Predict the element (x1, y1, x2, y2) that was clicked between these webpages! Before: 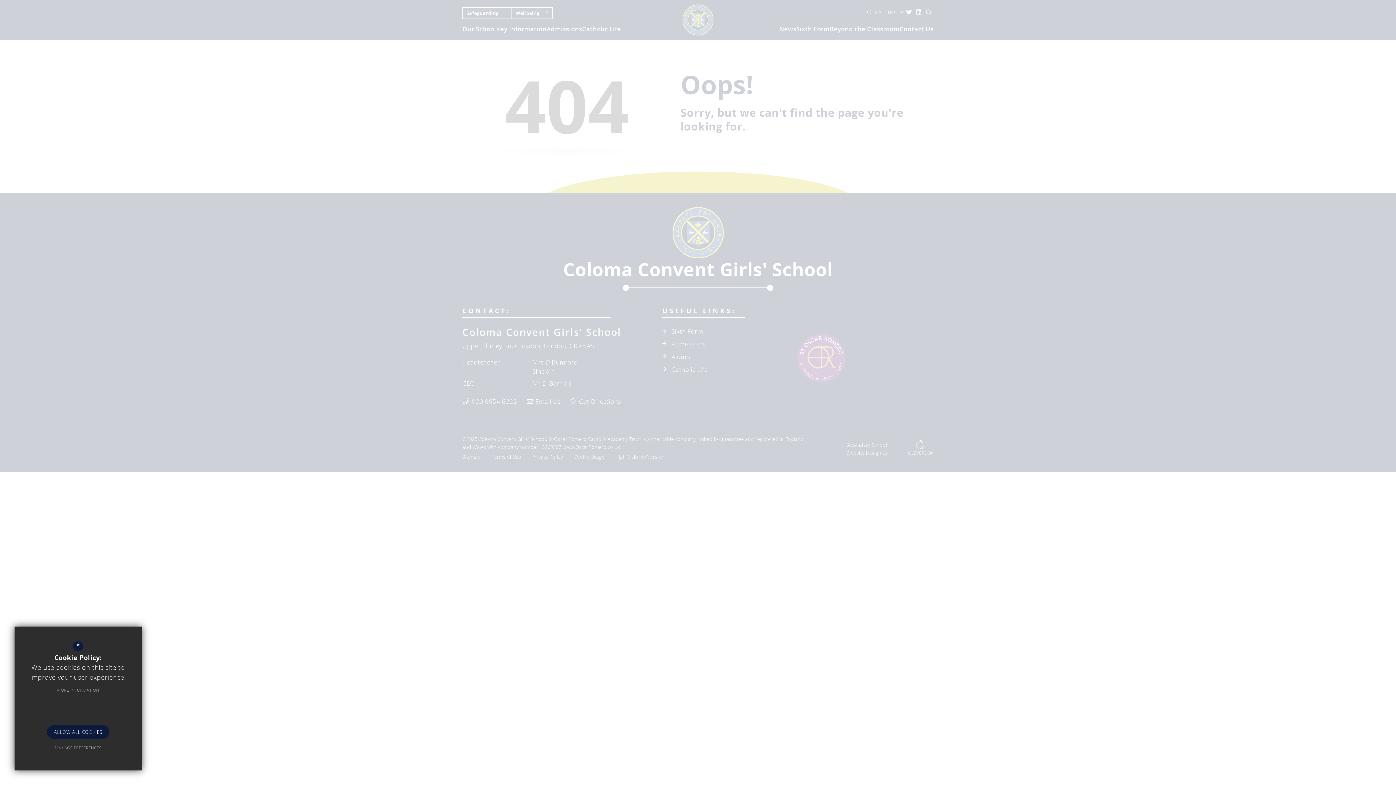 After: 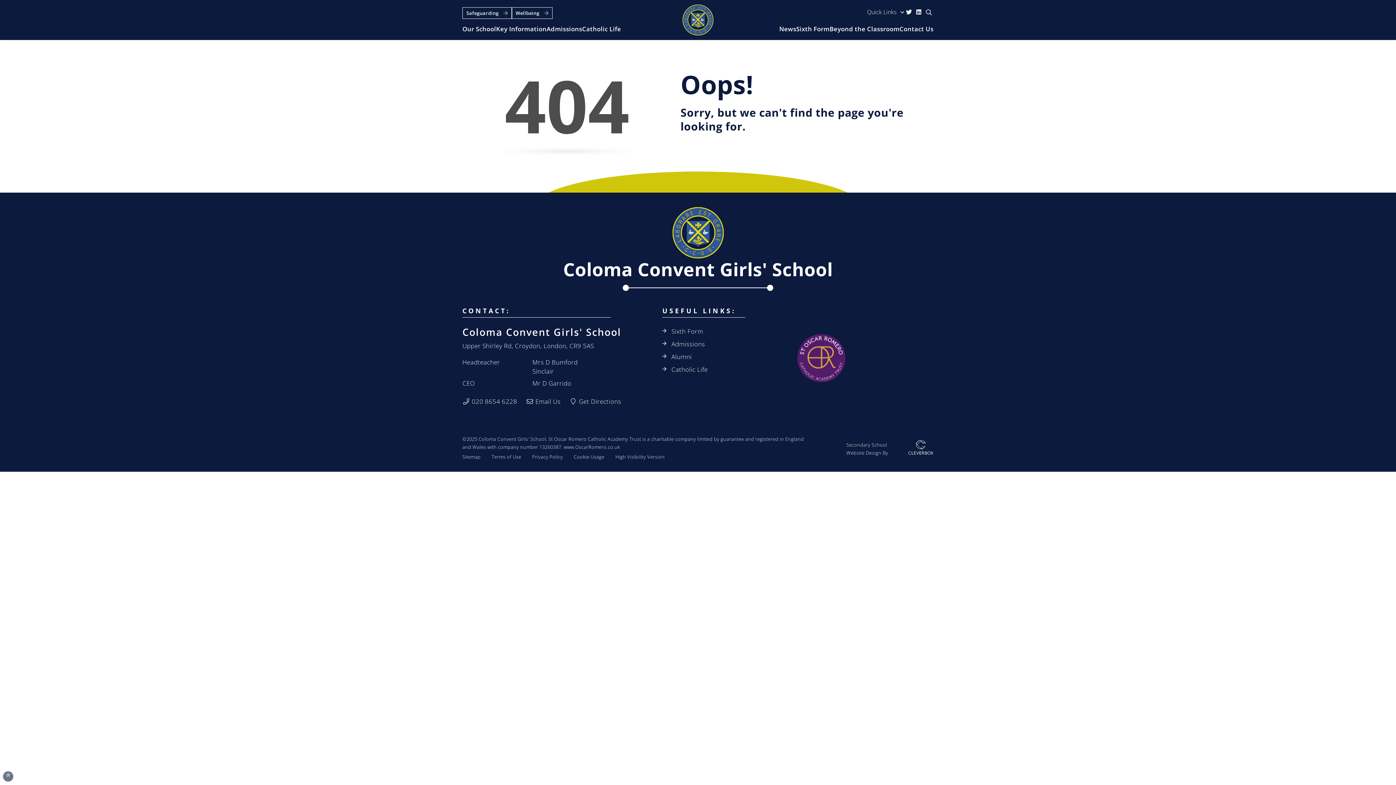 Action: bbox: (46, 725, 109, 739) label: ALLOW ALL COOKIES